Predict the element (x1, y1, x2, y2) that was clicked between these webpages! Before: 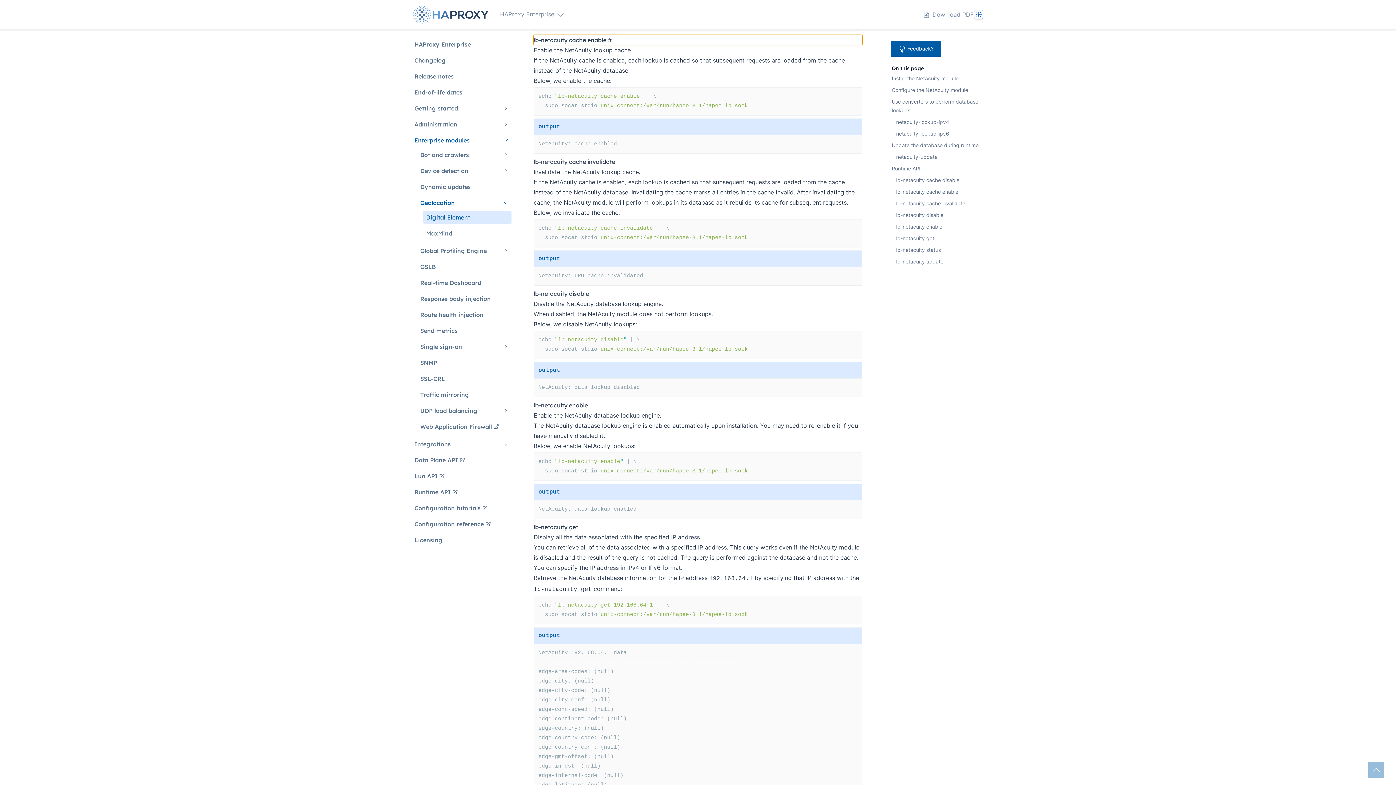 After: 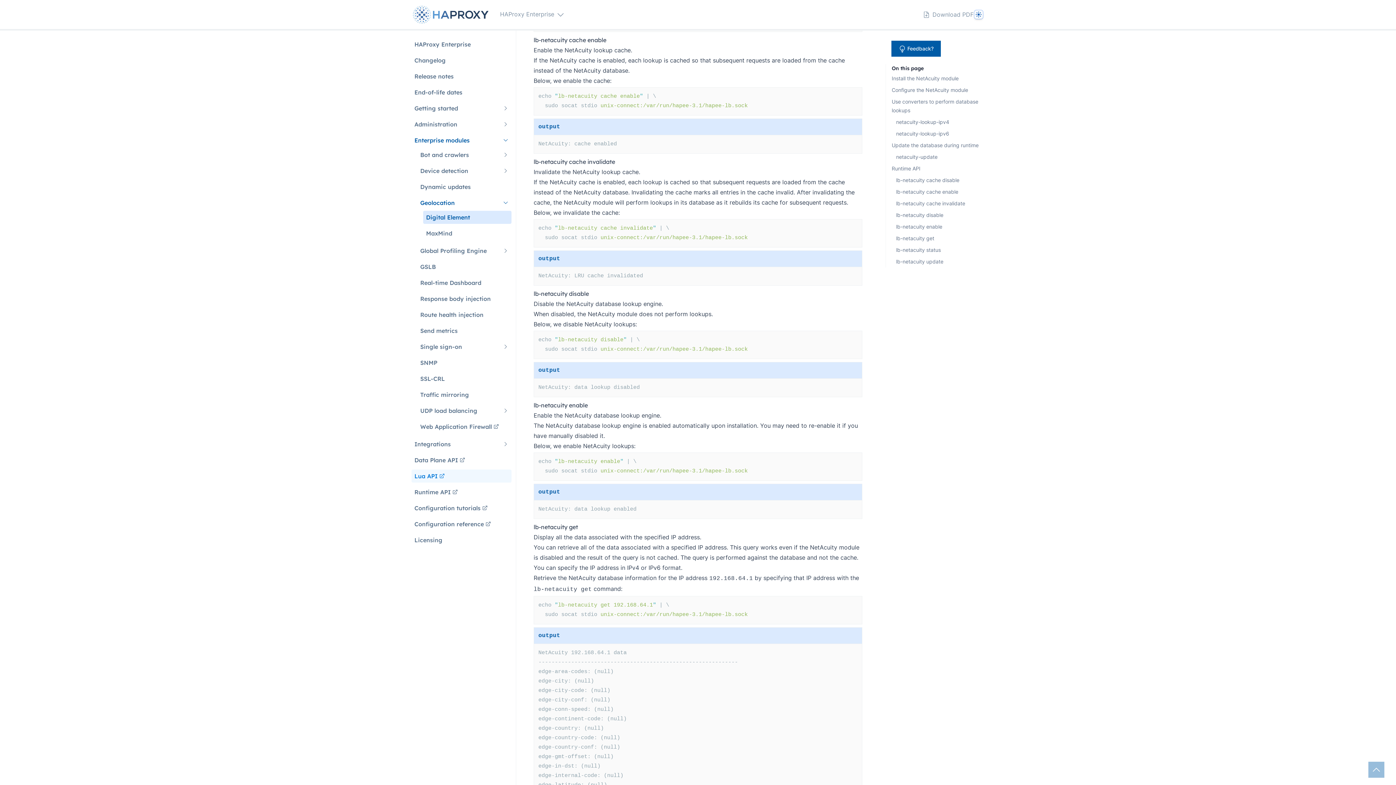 Action: bbox: (411, 469, 511, 482) label: Lua API